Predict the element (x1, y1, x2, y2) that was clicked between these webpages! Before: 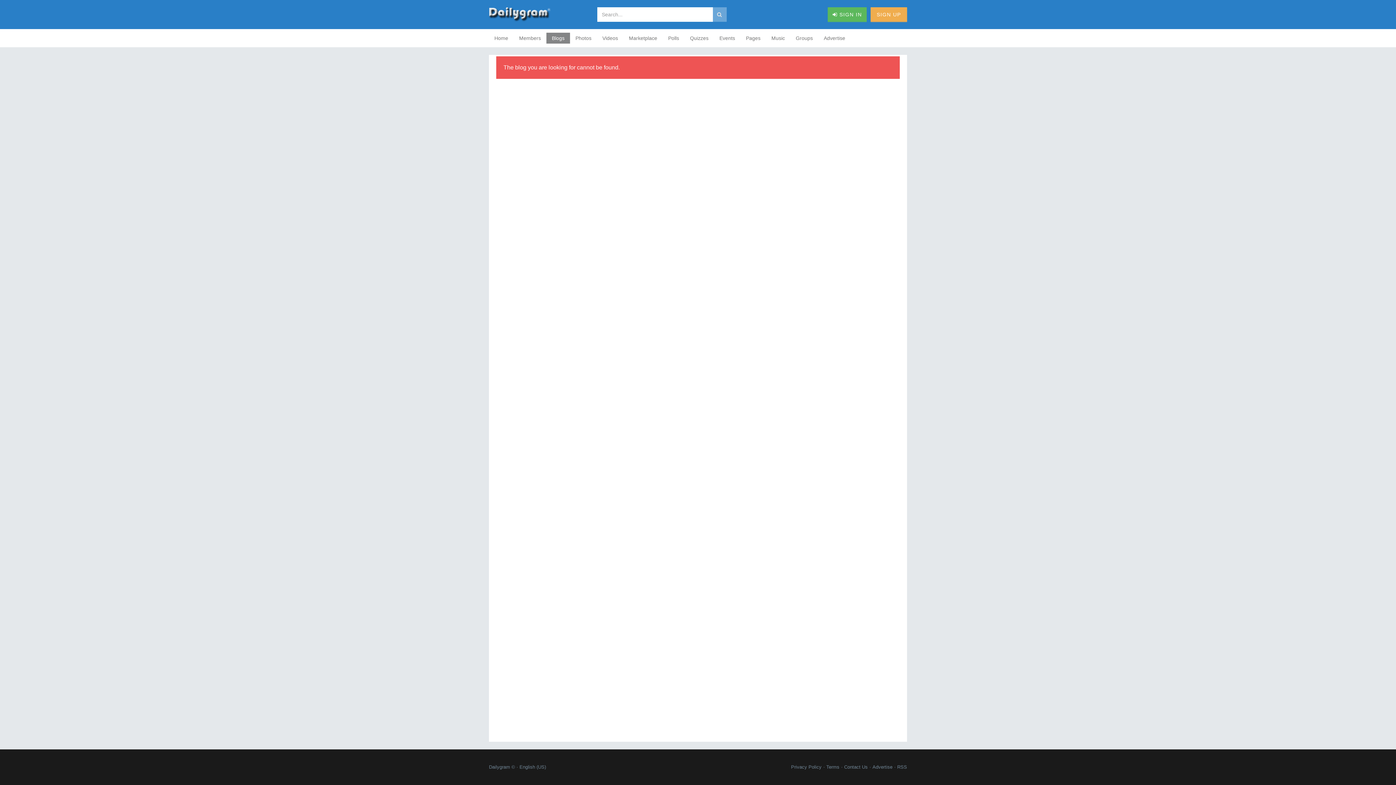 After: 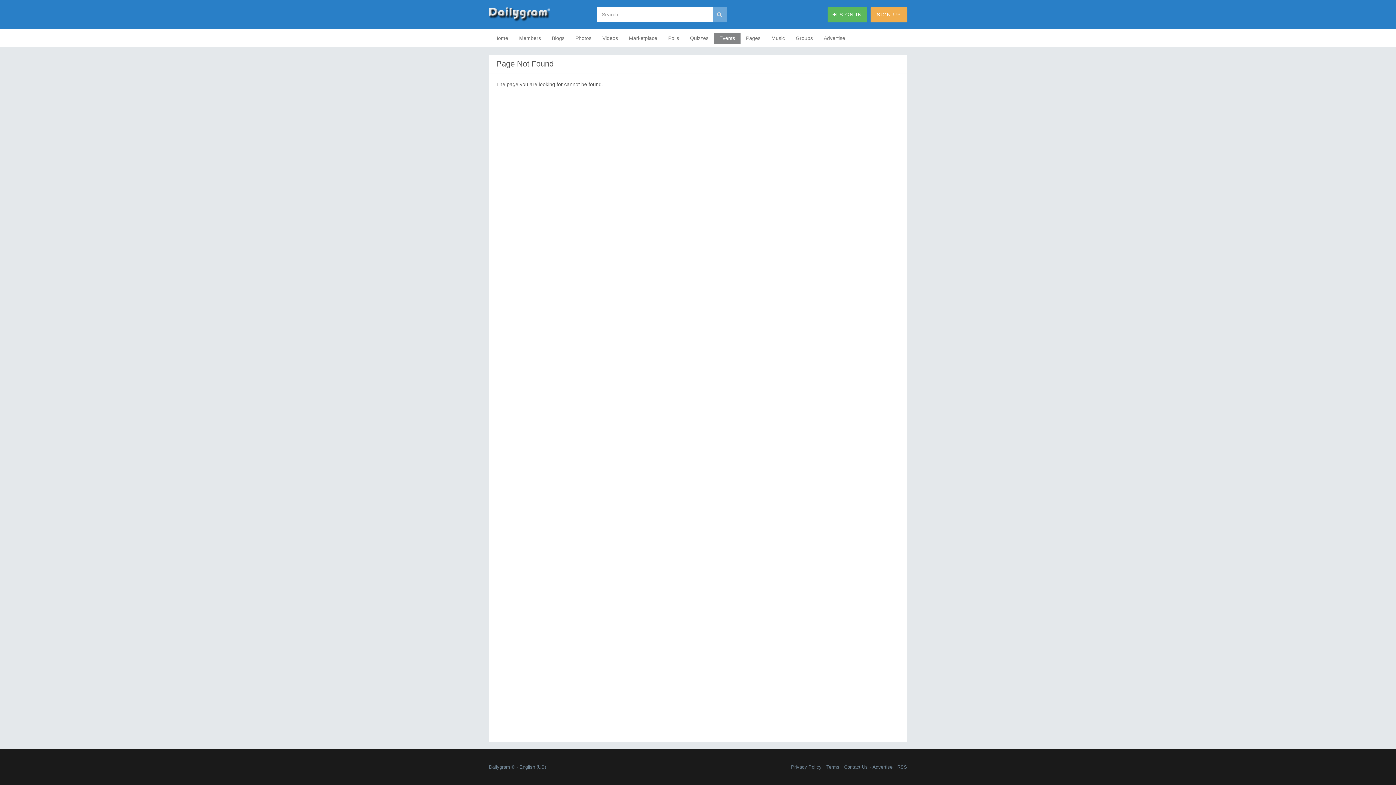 Action: label: Events bbox: (714, 32, 740, 43)